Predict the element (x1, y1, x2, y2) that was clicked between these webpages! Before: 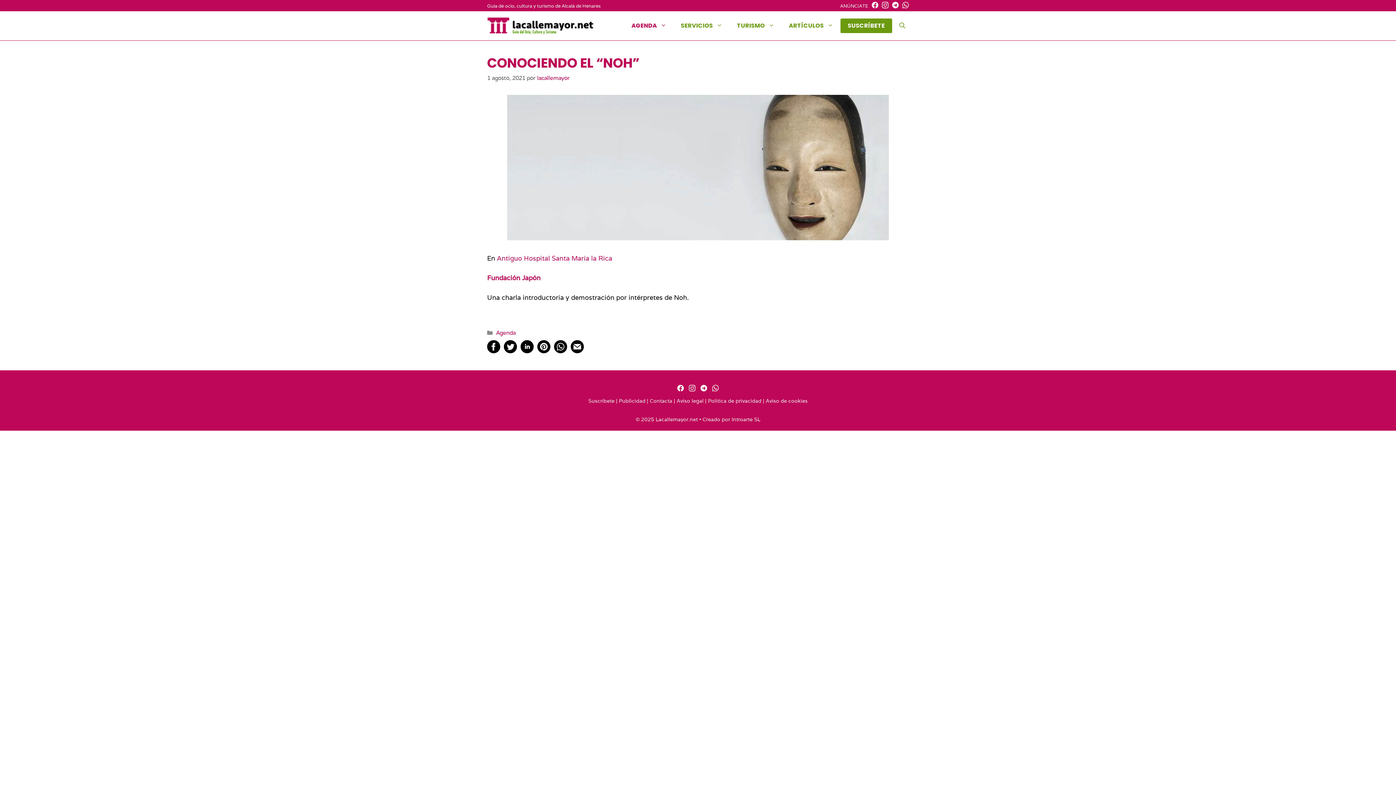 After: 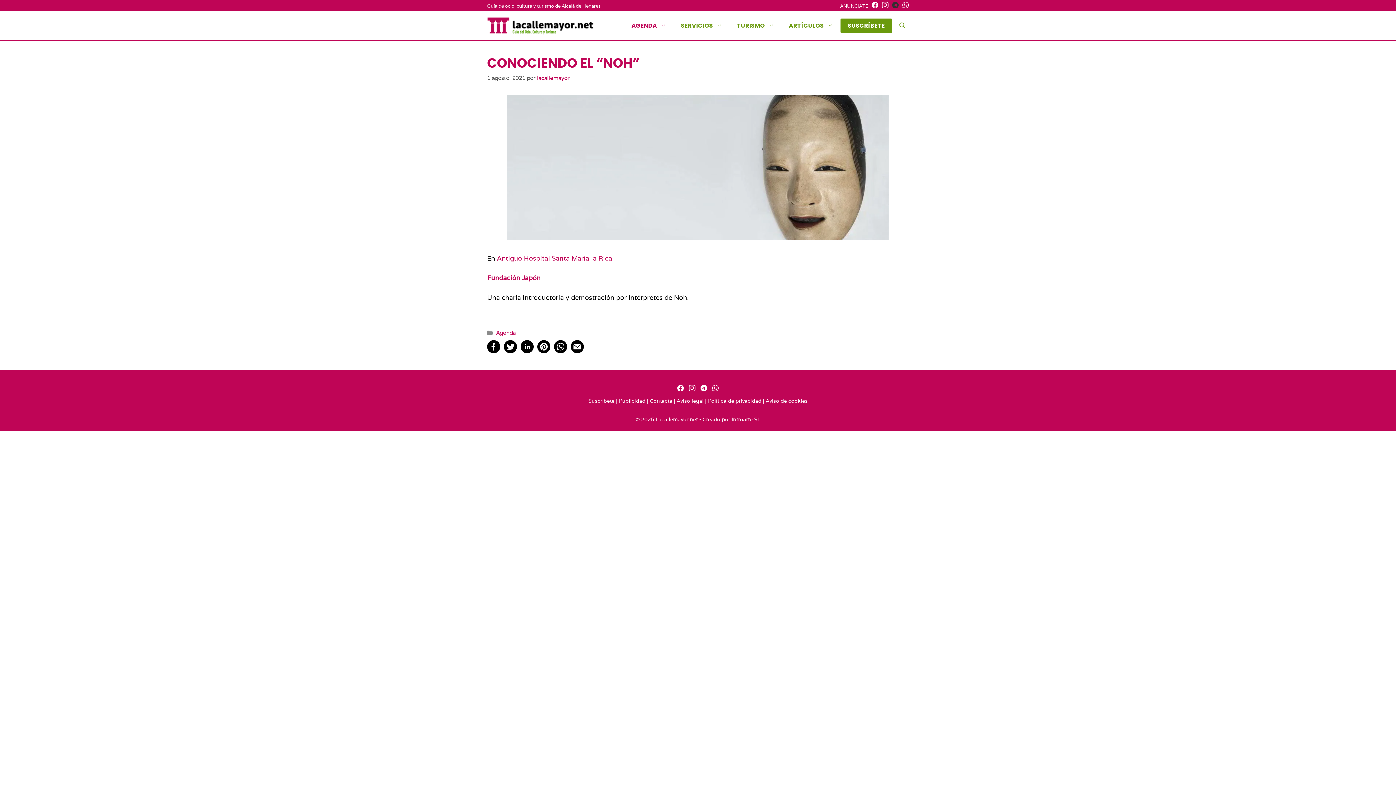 Action: bbox: (888, 1, 898, 10)